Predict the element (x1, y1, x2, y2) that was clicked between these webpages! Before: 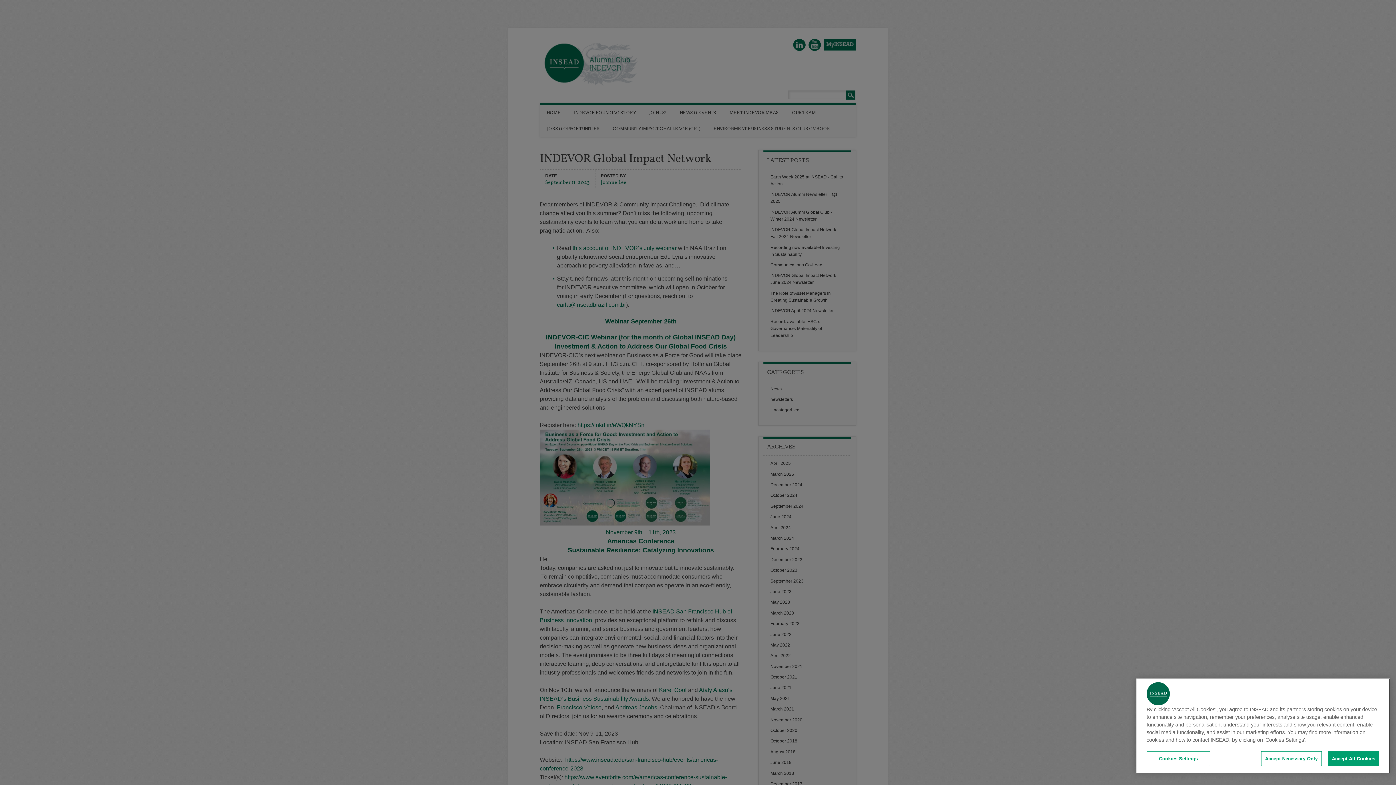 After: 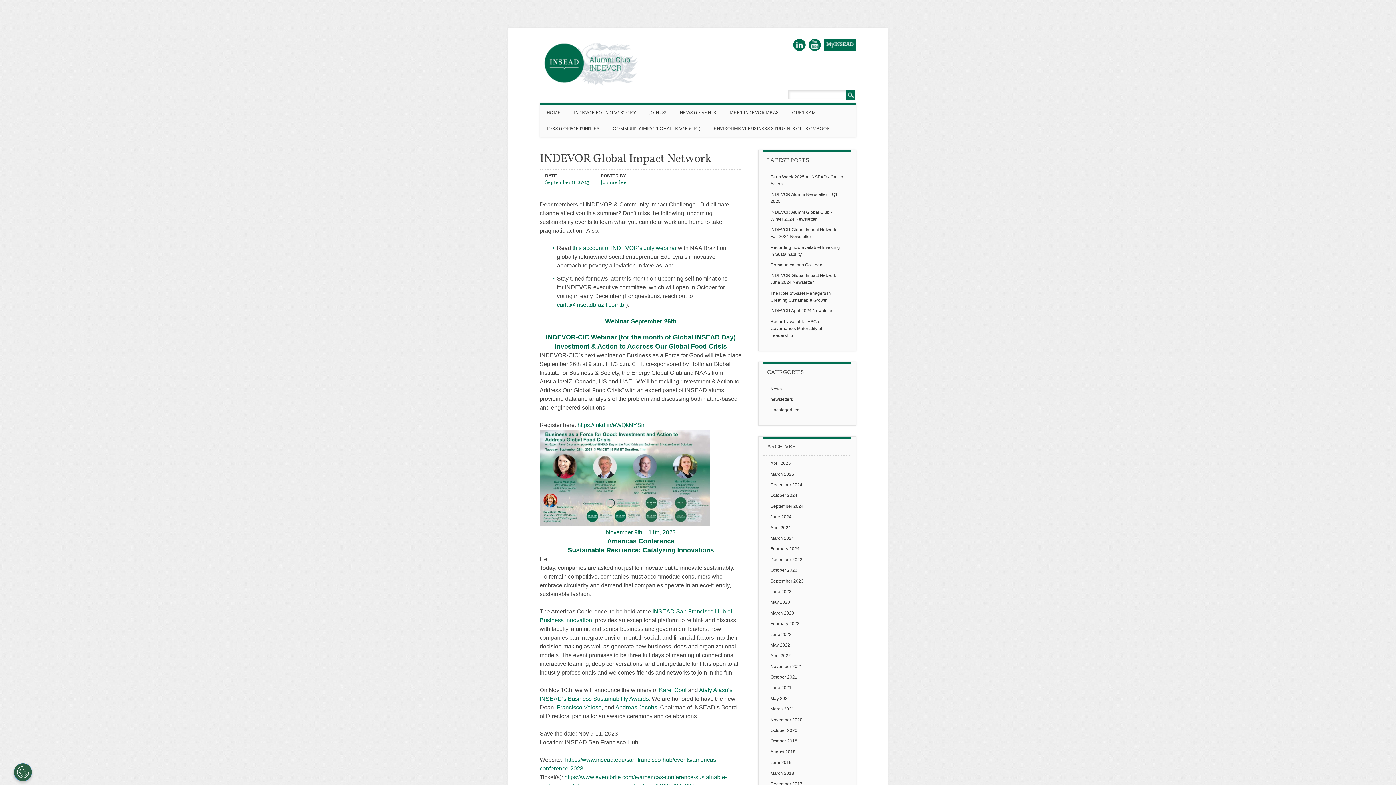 Action: bbox: (1261, 751, 1322, 766) label: Accept Necessary Only